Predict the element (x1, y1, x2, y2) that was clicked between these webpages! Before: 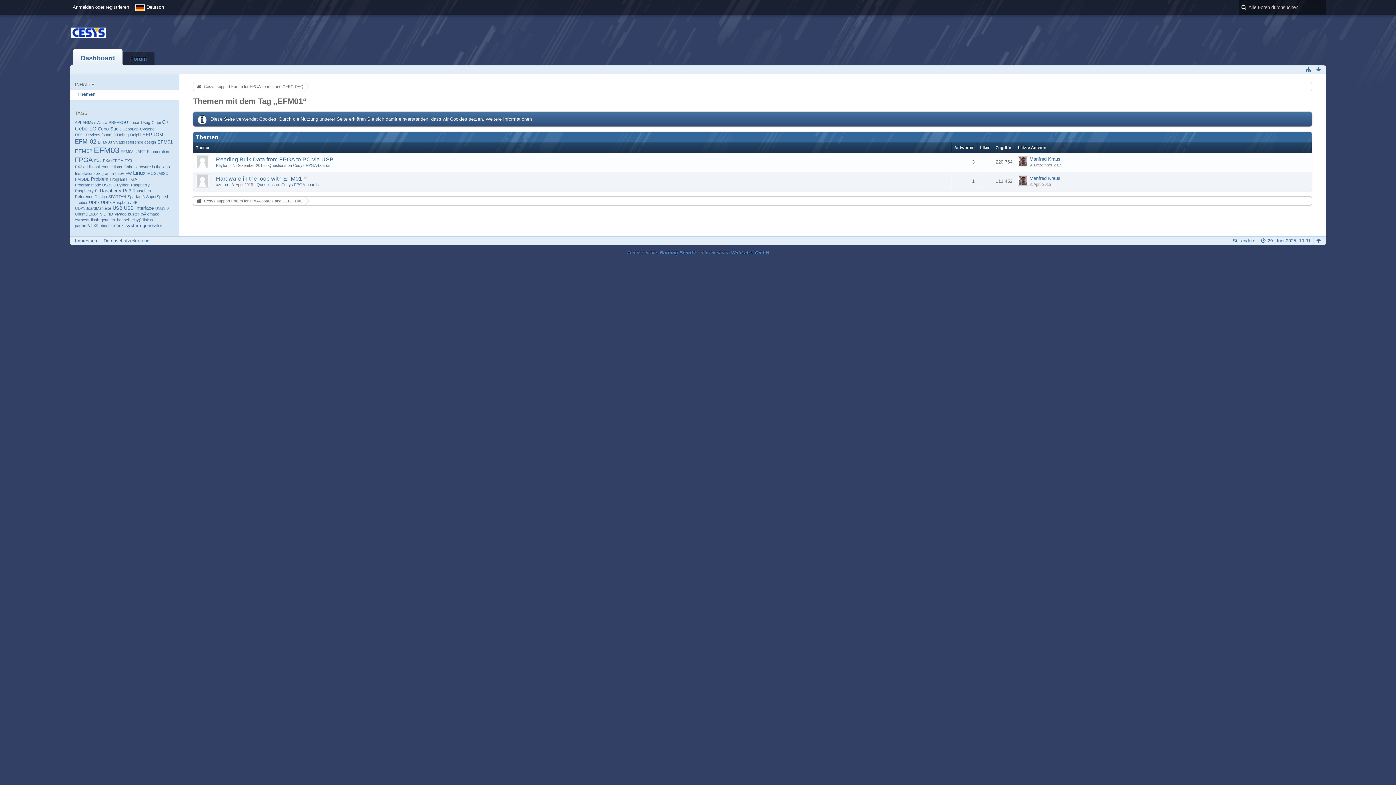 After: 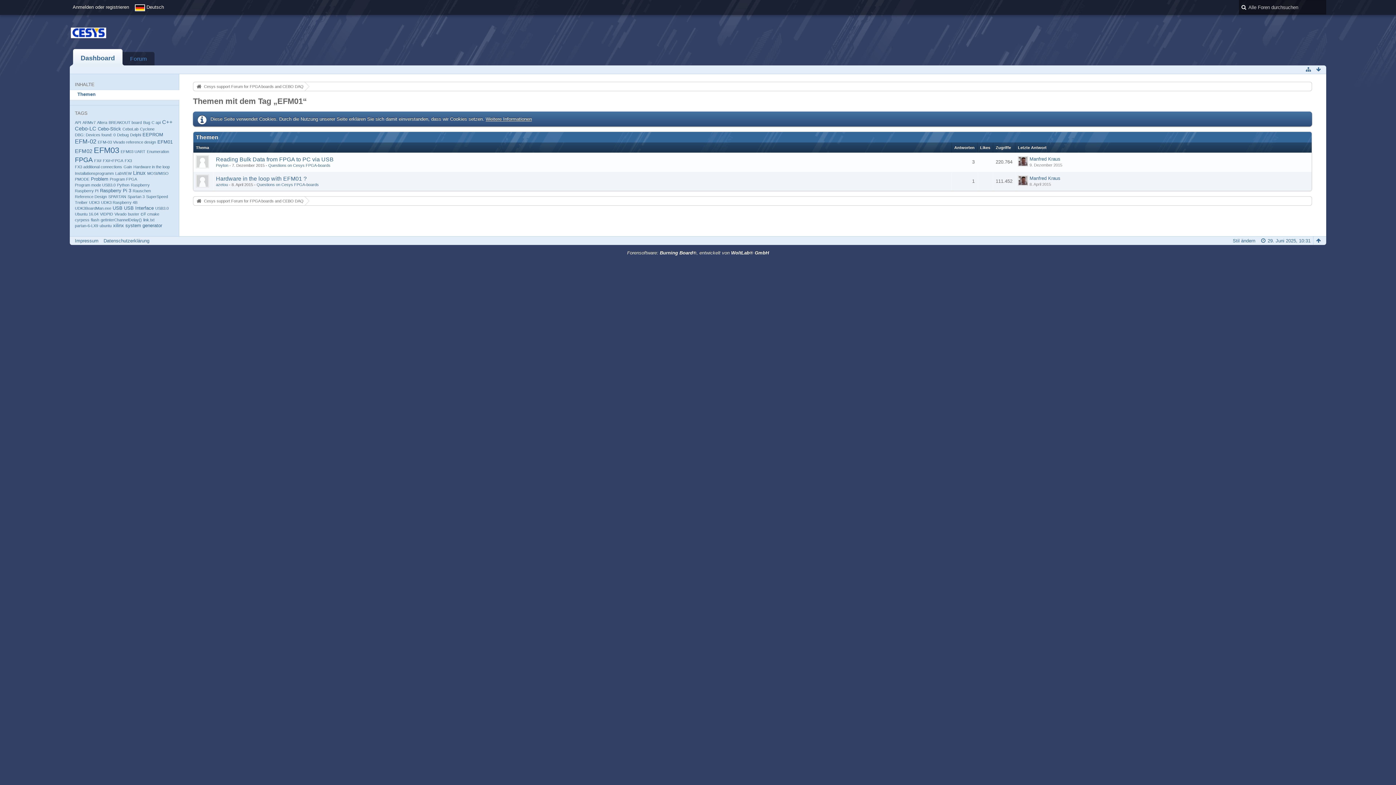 Action: bbox: (627, 250, 769, 255) label: Forensoftware: Burning Board®, entwickelt von WoltLab® GmbH